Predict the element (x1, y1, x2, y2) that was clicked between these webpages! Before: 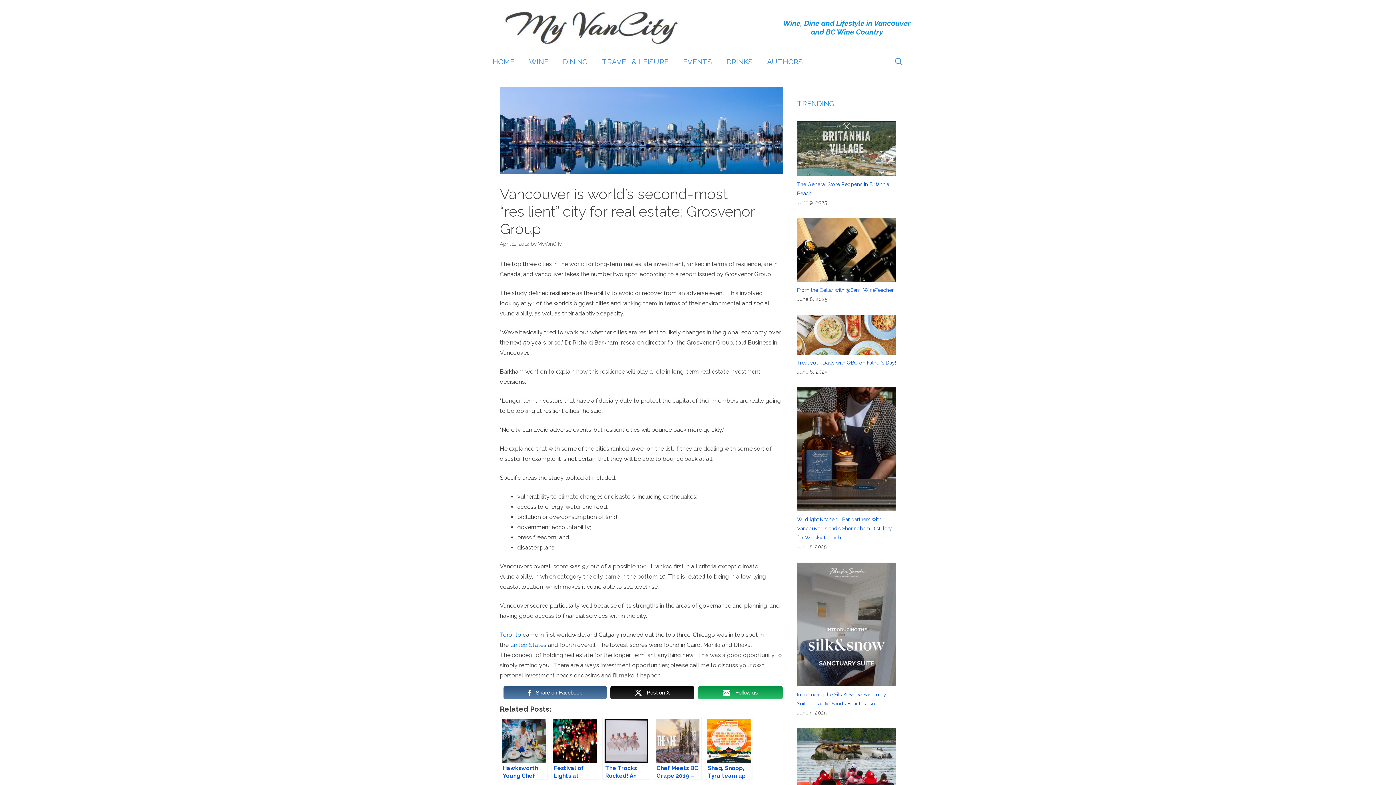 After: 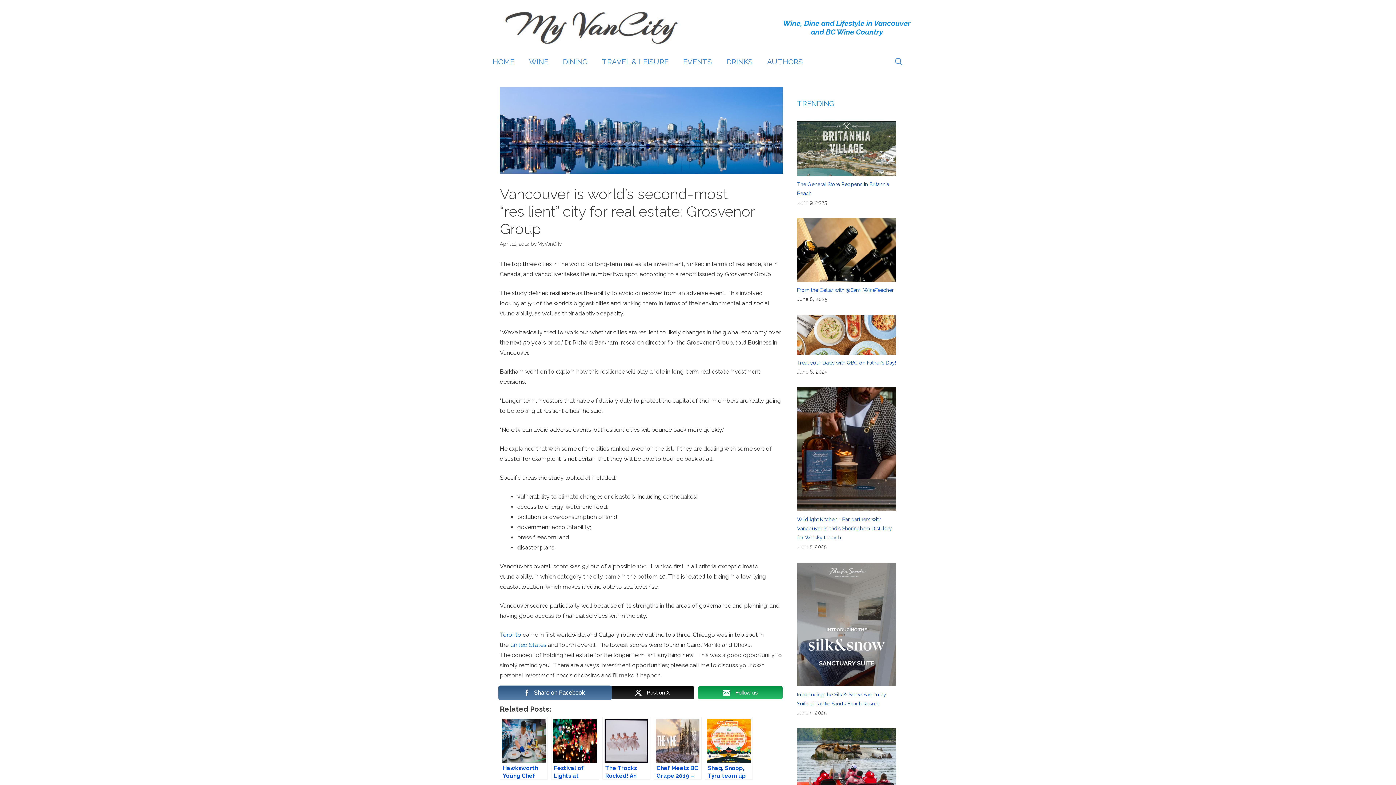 Action: bbox: (503, 686, 607, 699) label:  Share on Facebook